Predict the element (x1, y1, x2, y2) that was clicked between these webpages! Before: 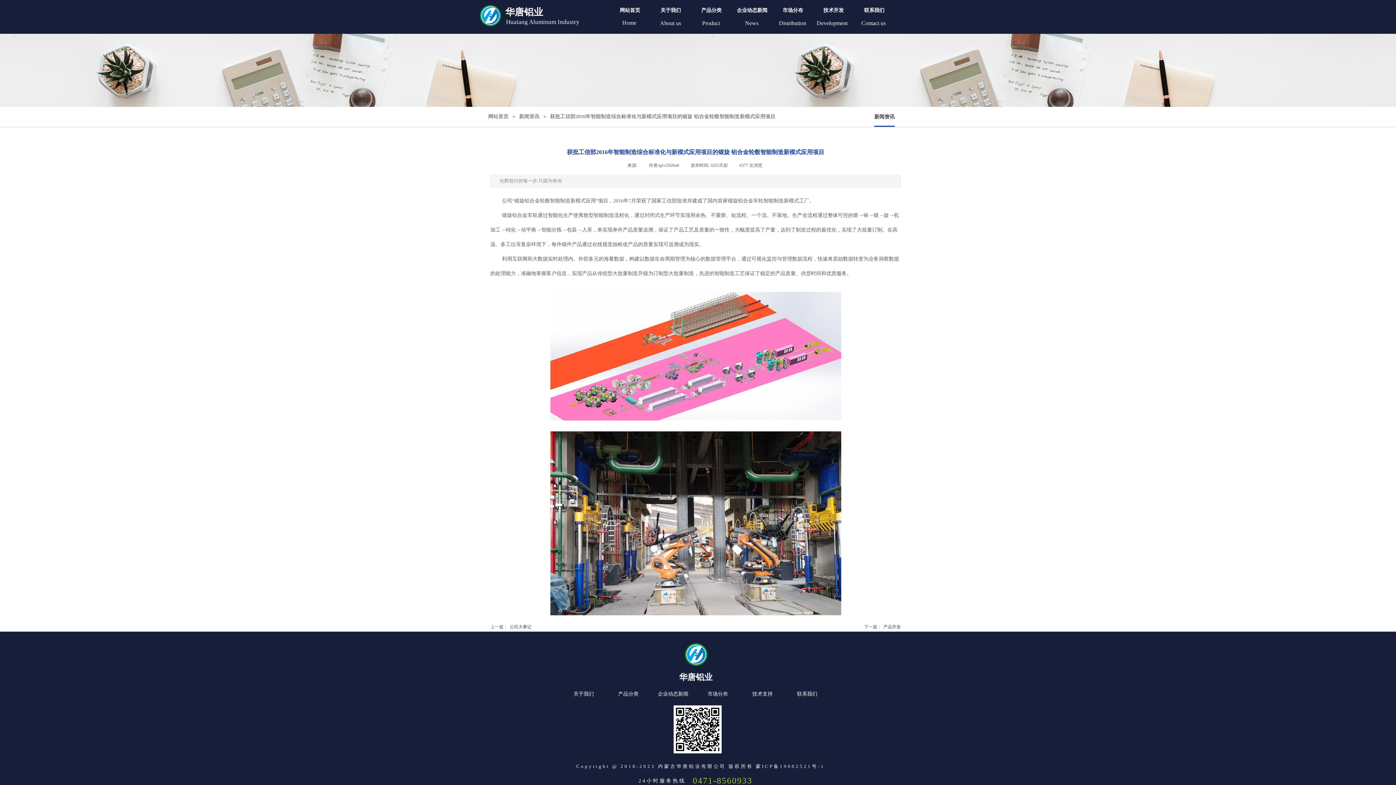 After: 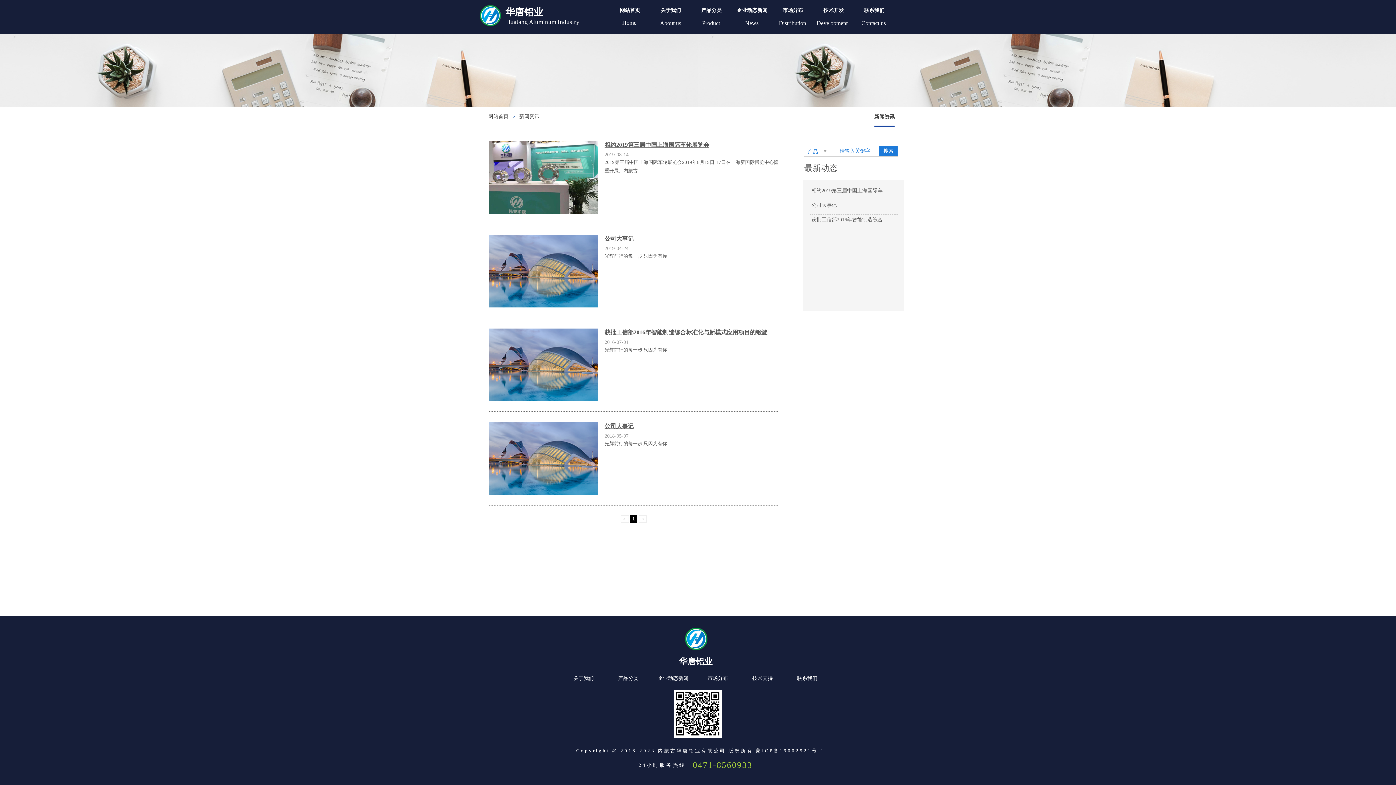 Action: label: 新闻资讯 bbox: (862, 107, 906, 126)